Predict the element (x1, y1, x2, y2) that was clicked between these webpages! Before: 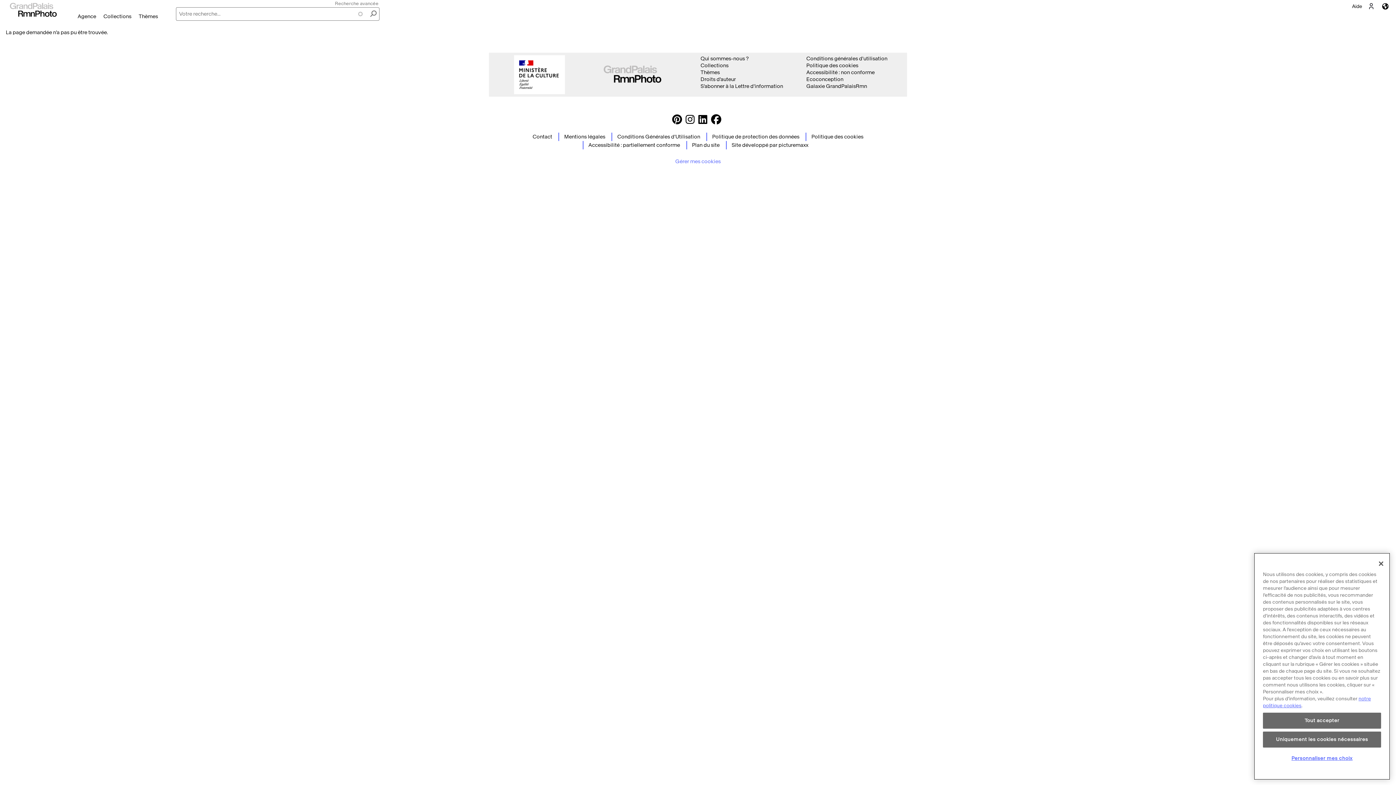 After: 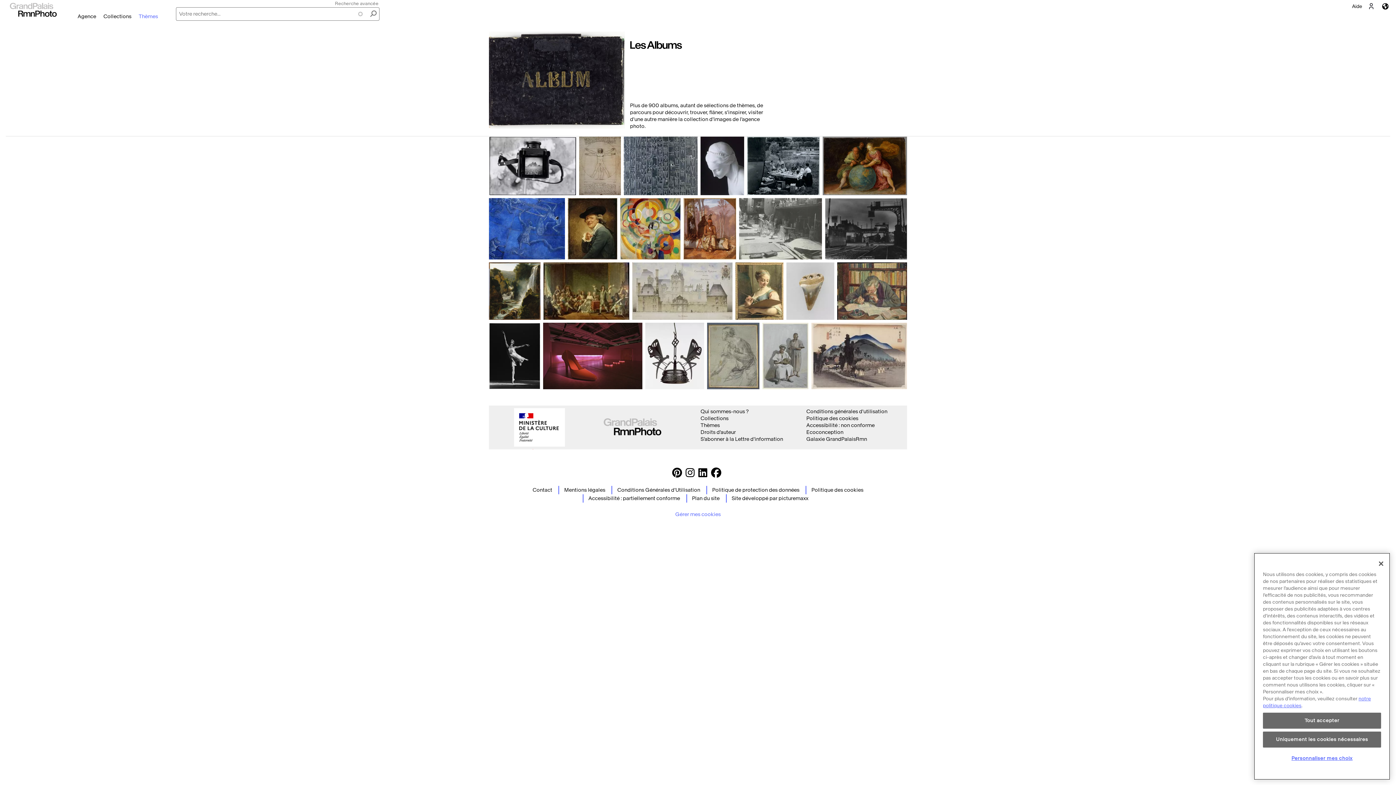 Action: label: Thèmes bbox: (700, 69, 720, 75)